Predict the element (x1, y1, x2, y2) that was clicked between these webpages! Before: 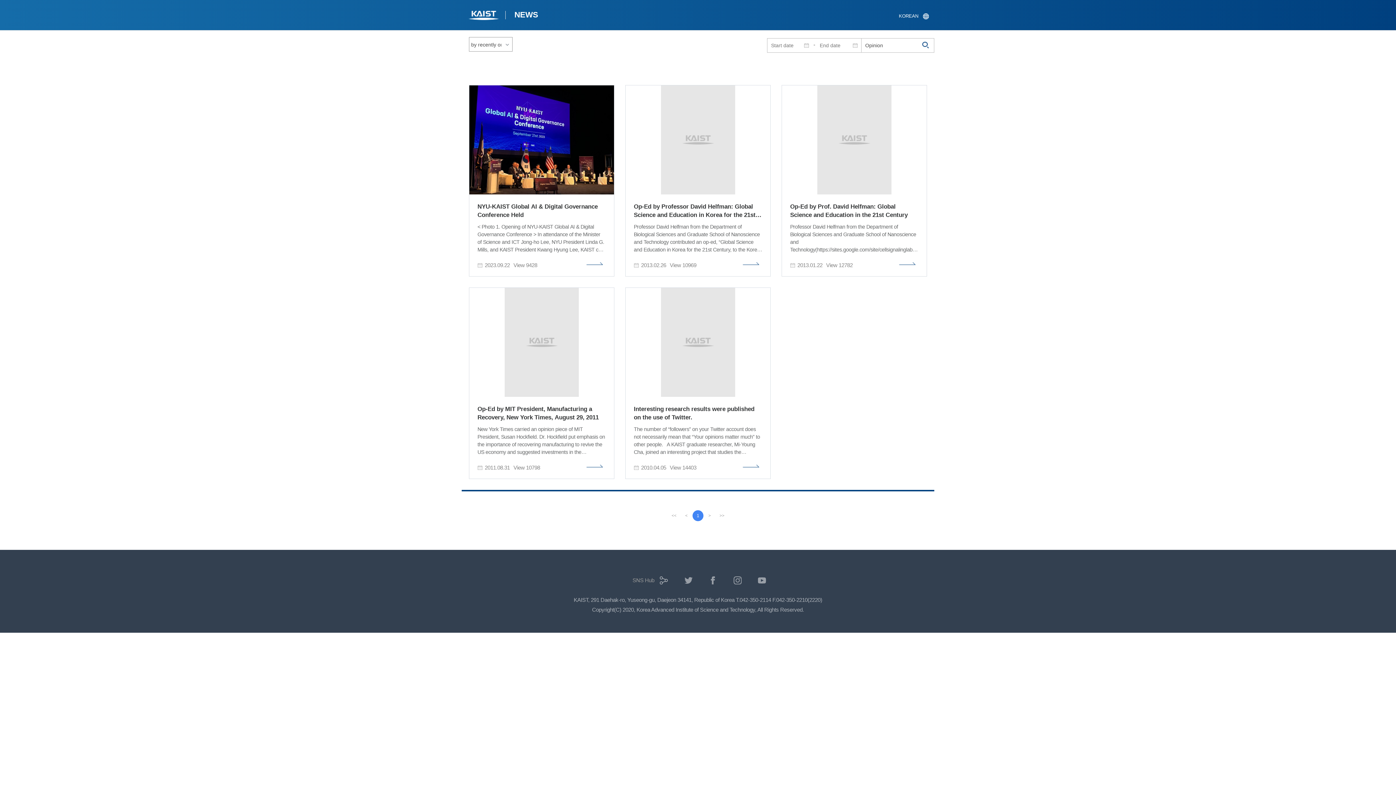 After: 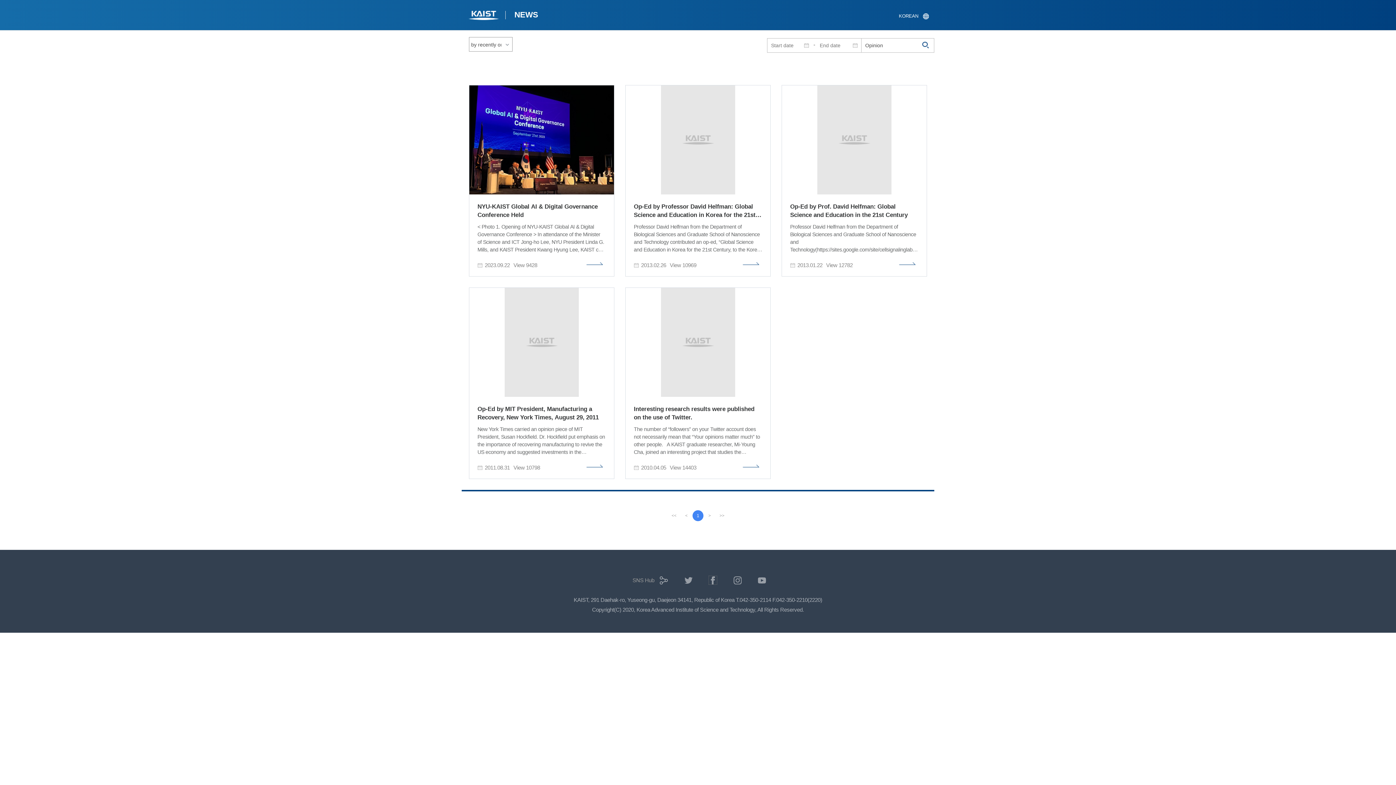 Action: bbox: (709, 576, 717, 584) label: 페이스북